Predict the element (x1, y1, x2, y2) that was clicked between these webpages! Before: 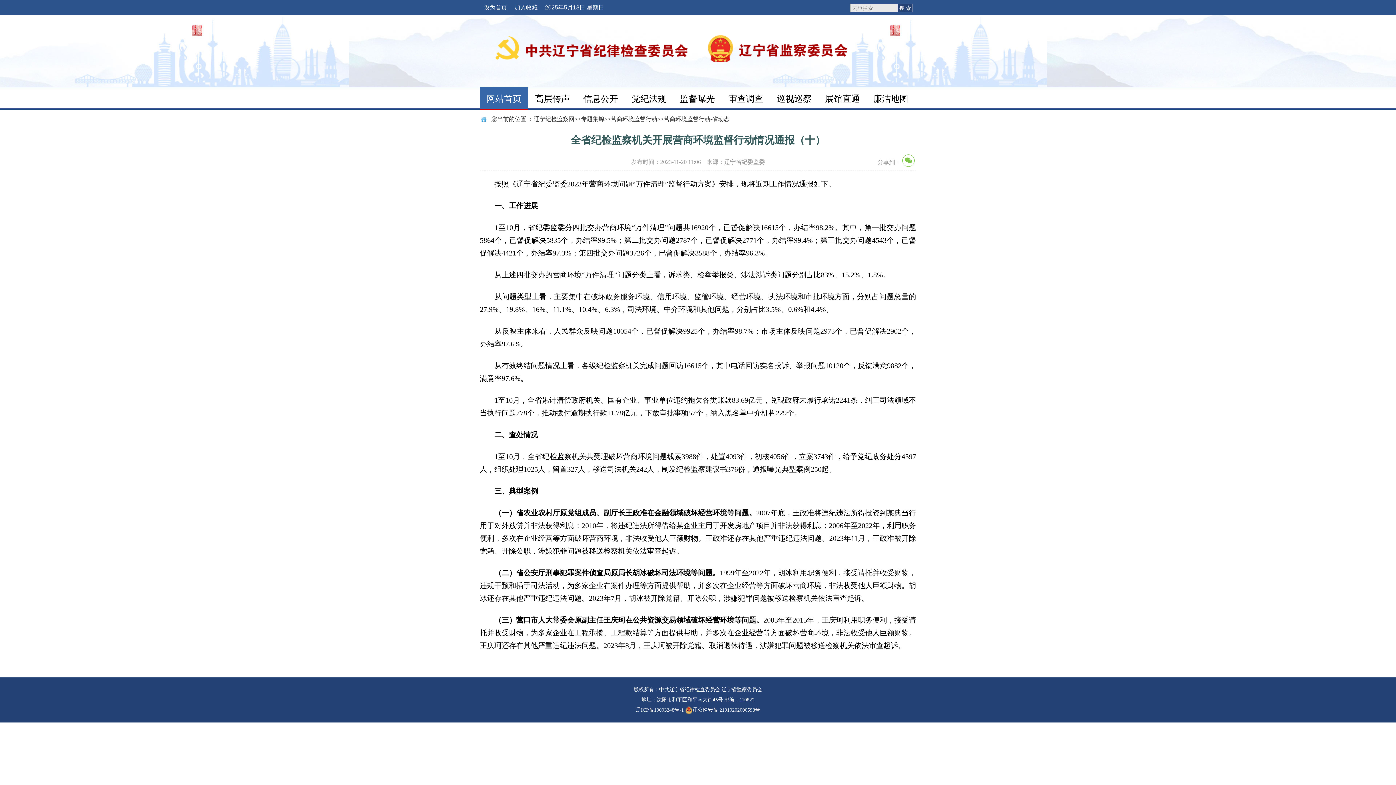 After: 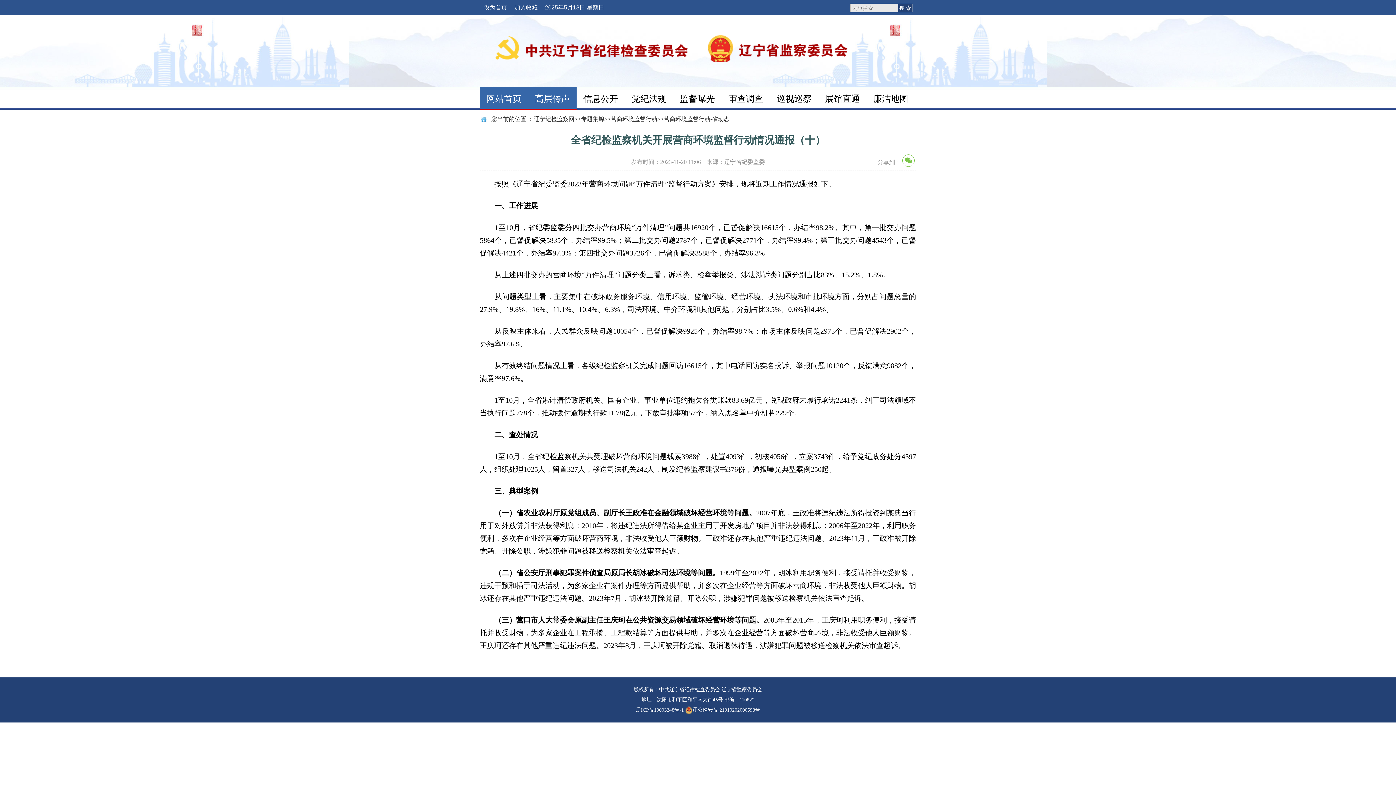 Action: bbox: (528, 86, 576, 110) label: 高层传声